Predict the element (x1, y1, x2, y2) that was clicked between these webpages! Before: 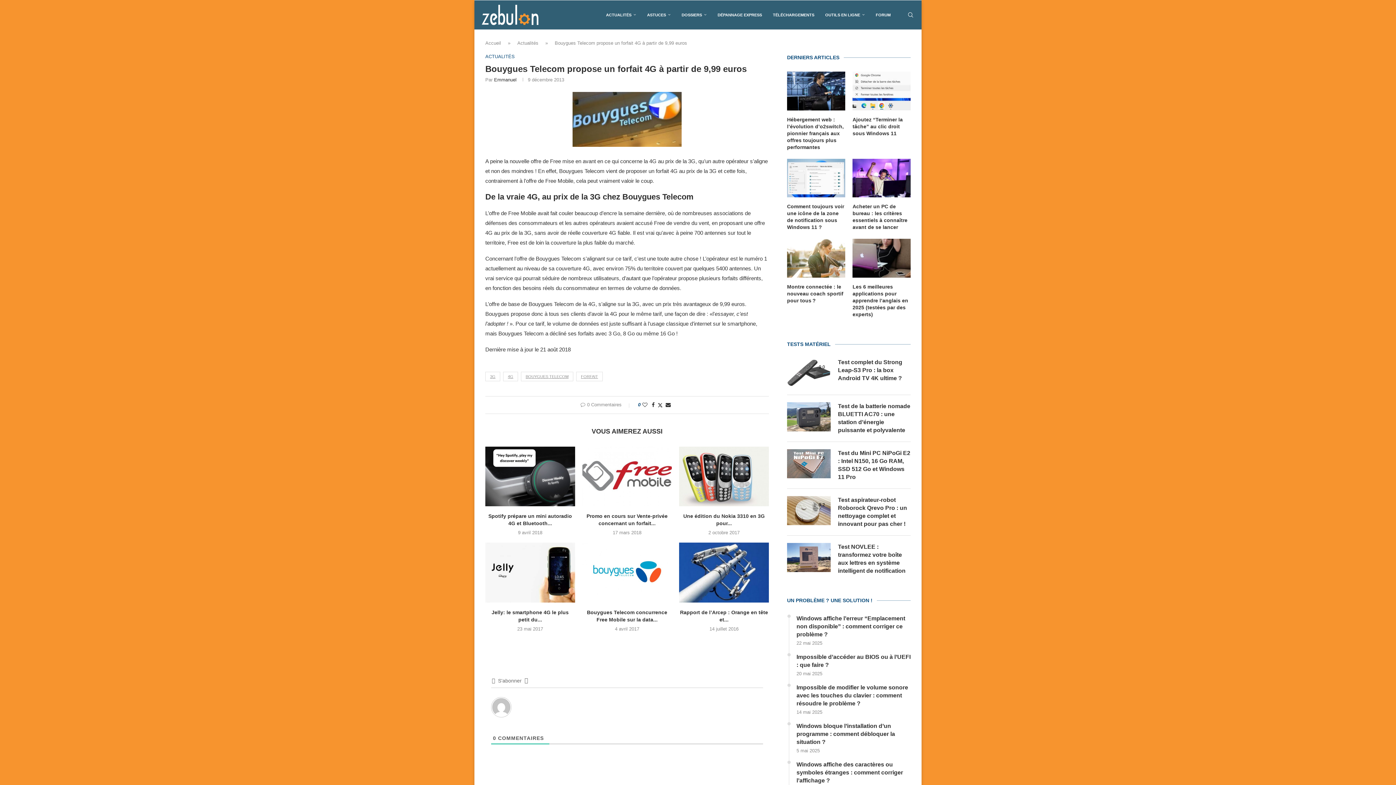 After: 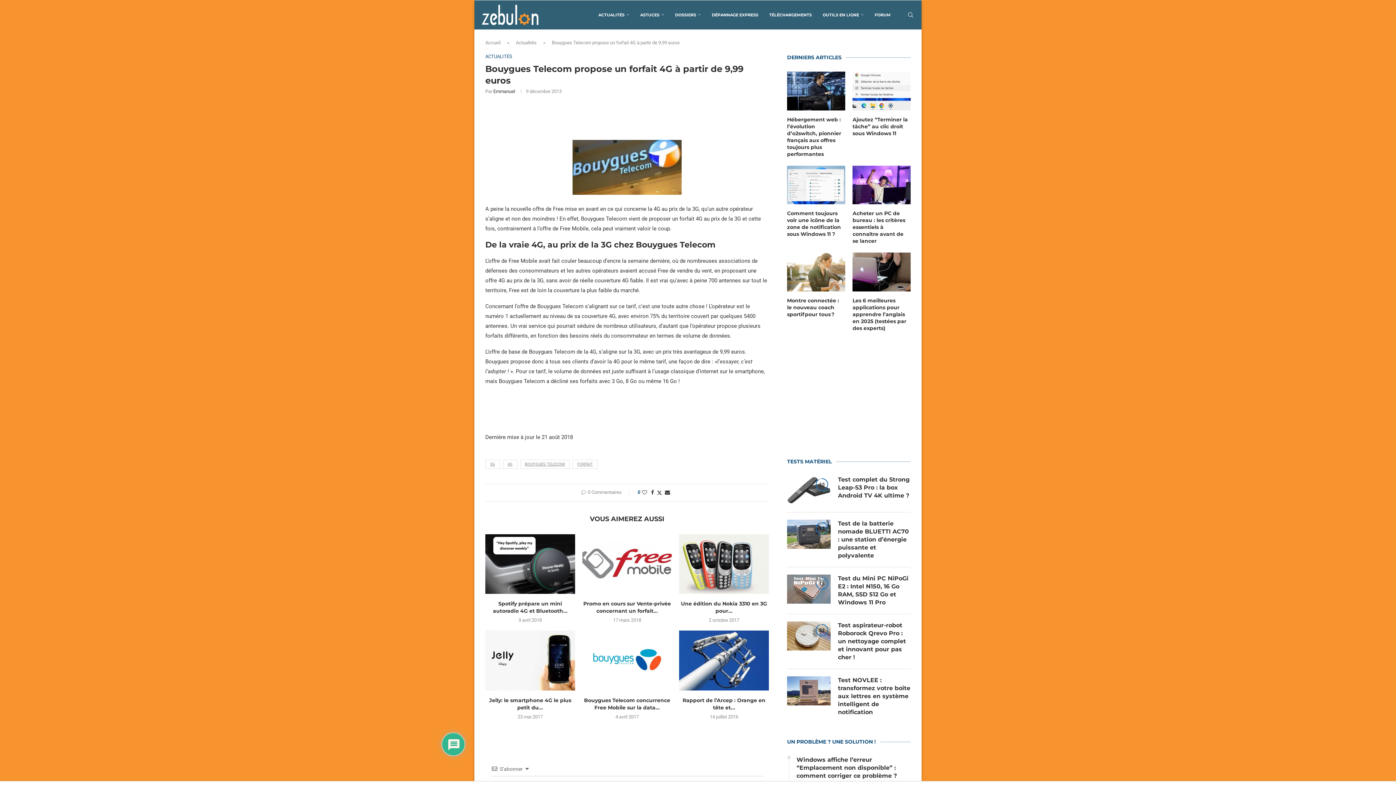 Action: label: Like this post bbox: (642, 402, 647, 408)